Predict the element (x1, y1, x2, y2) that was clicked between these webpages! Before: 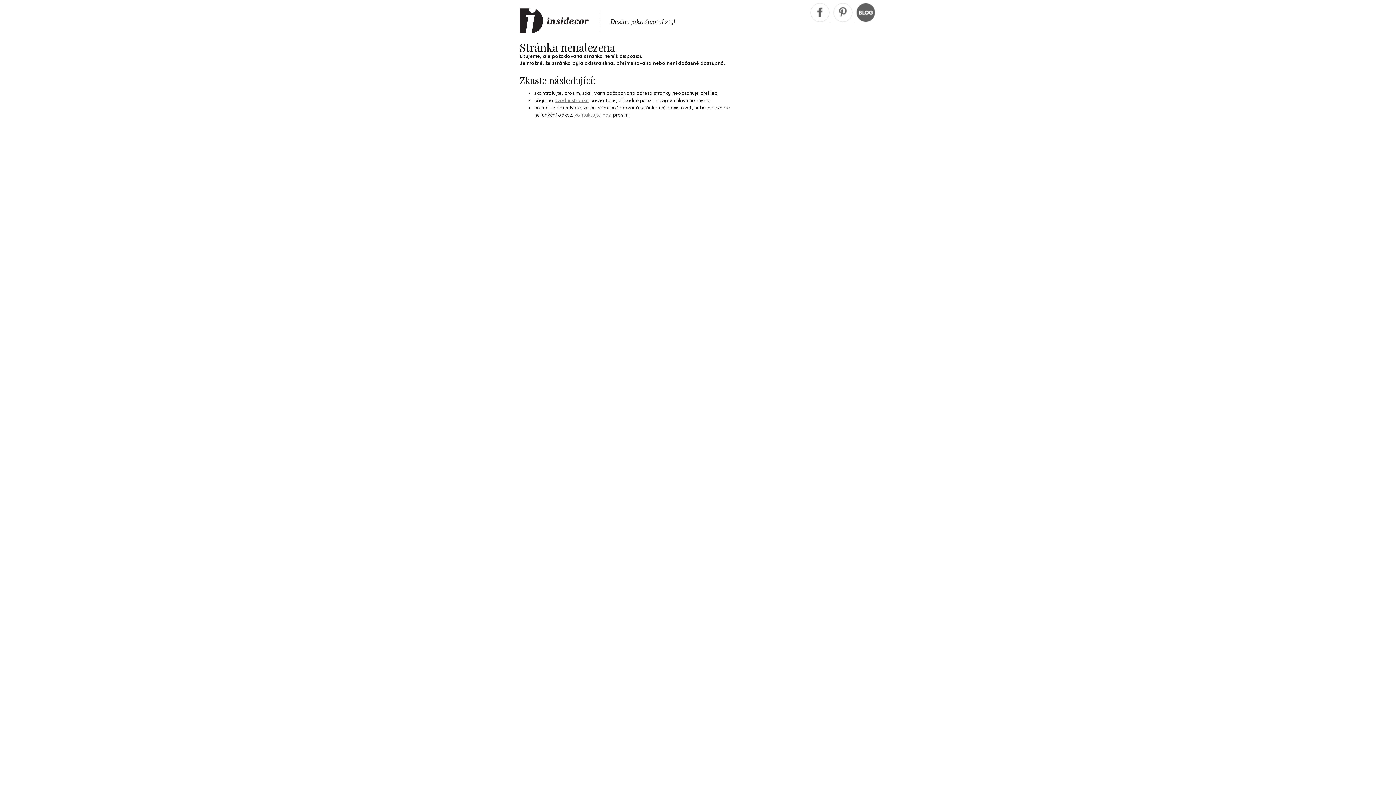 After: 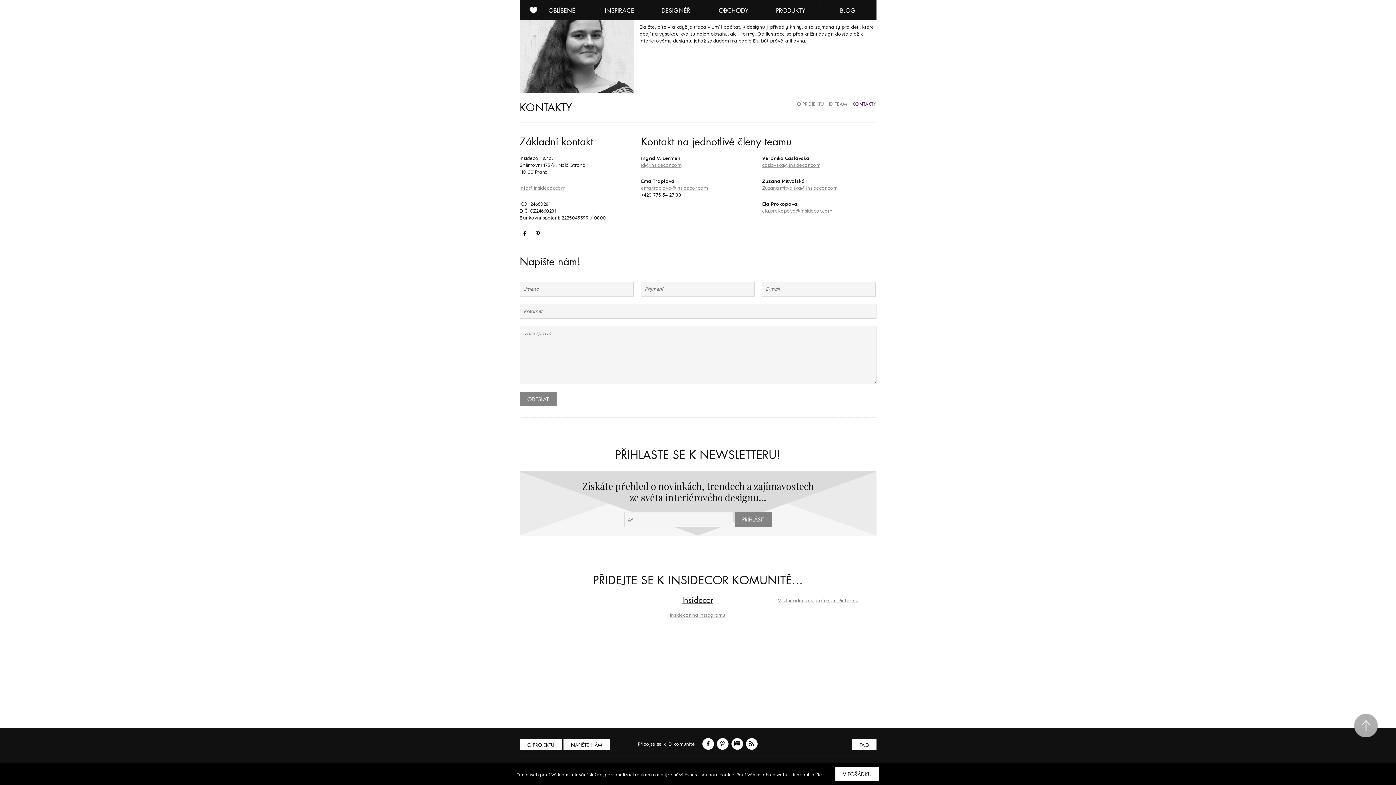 Action: bbox: (574, 112, 610, 117) label: kontaktujte nás